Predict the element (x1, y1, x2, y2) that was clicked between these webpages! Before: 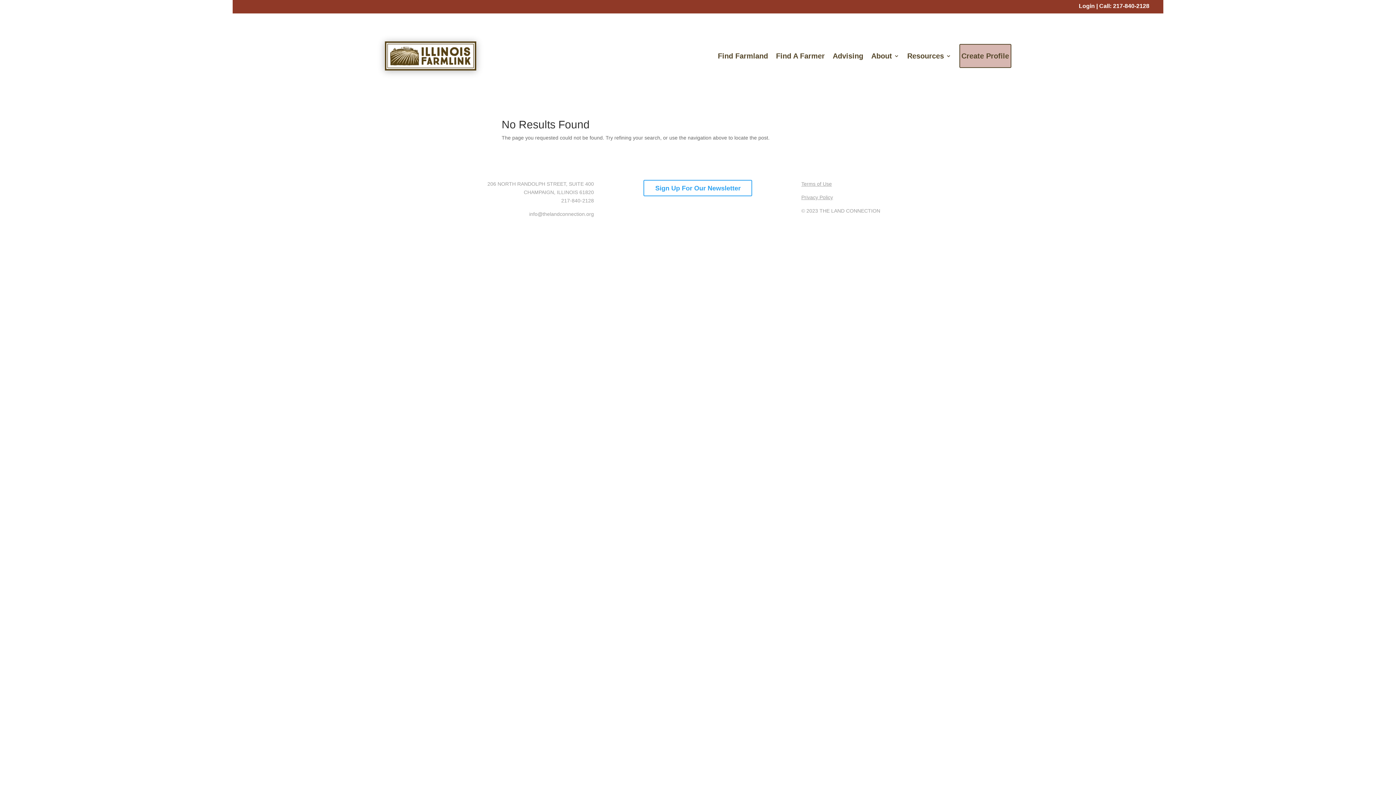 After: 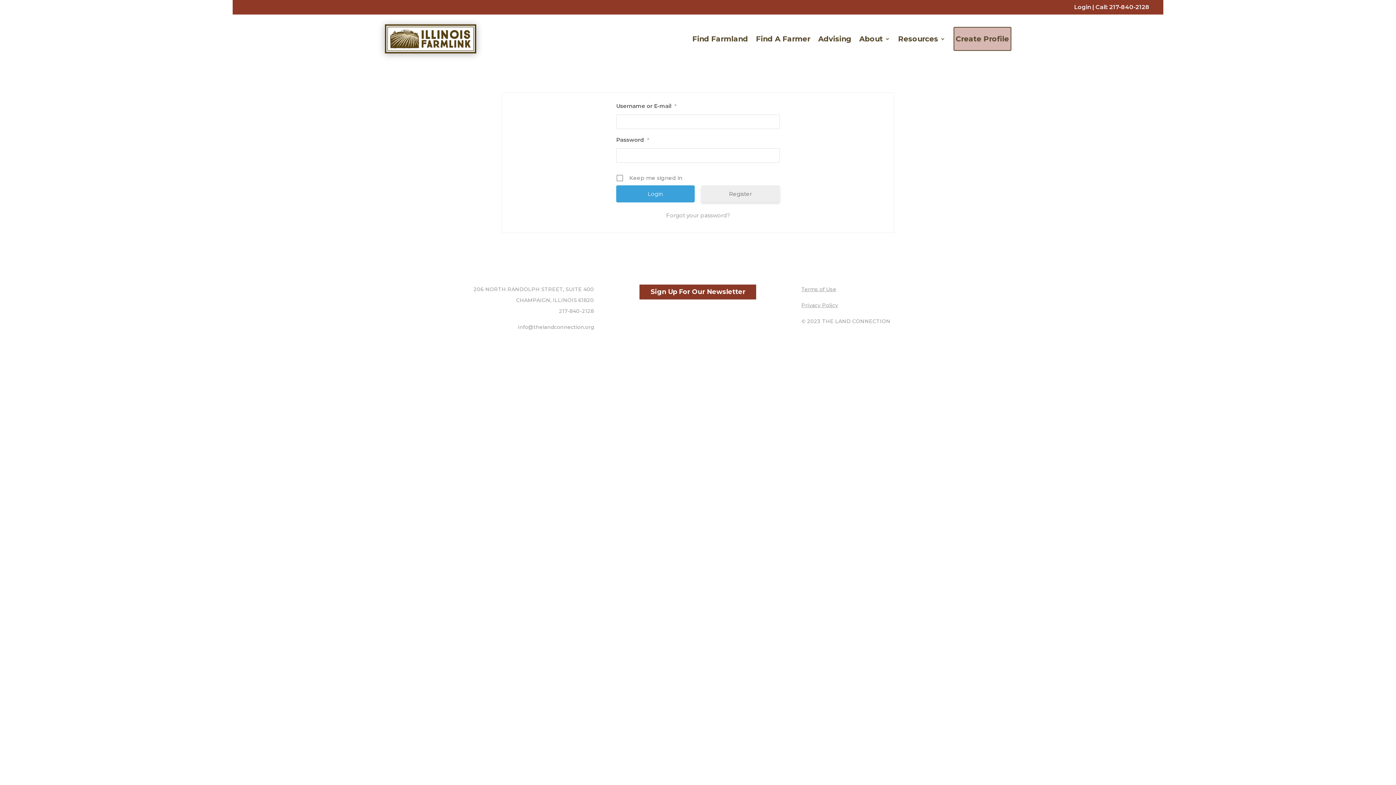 Action: label: Login bbox: (1079, 2, 1095, 9)